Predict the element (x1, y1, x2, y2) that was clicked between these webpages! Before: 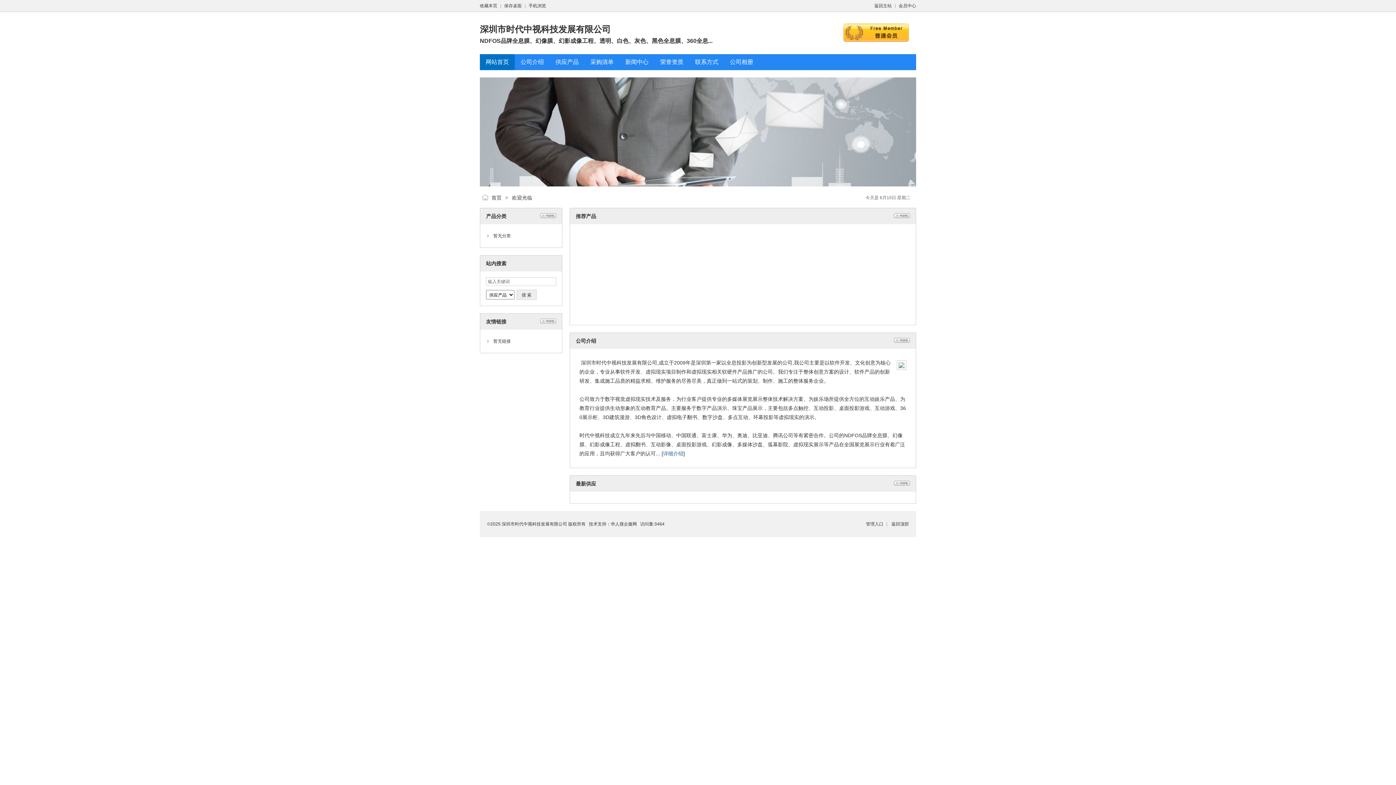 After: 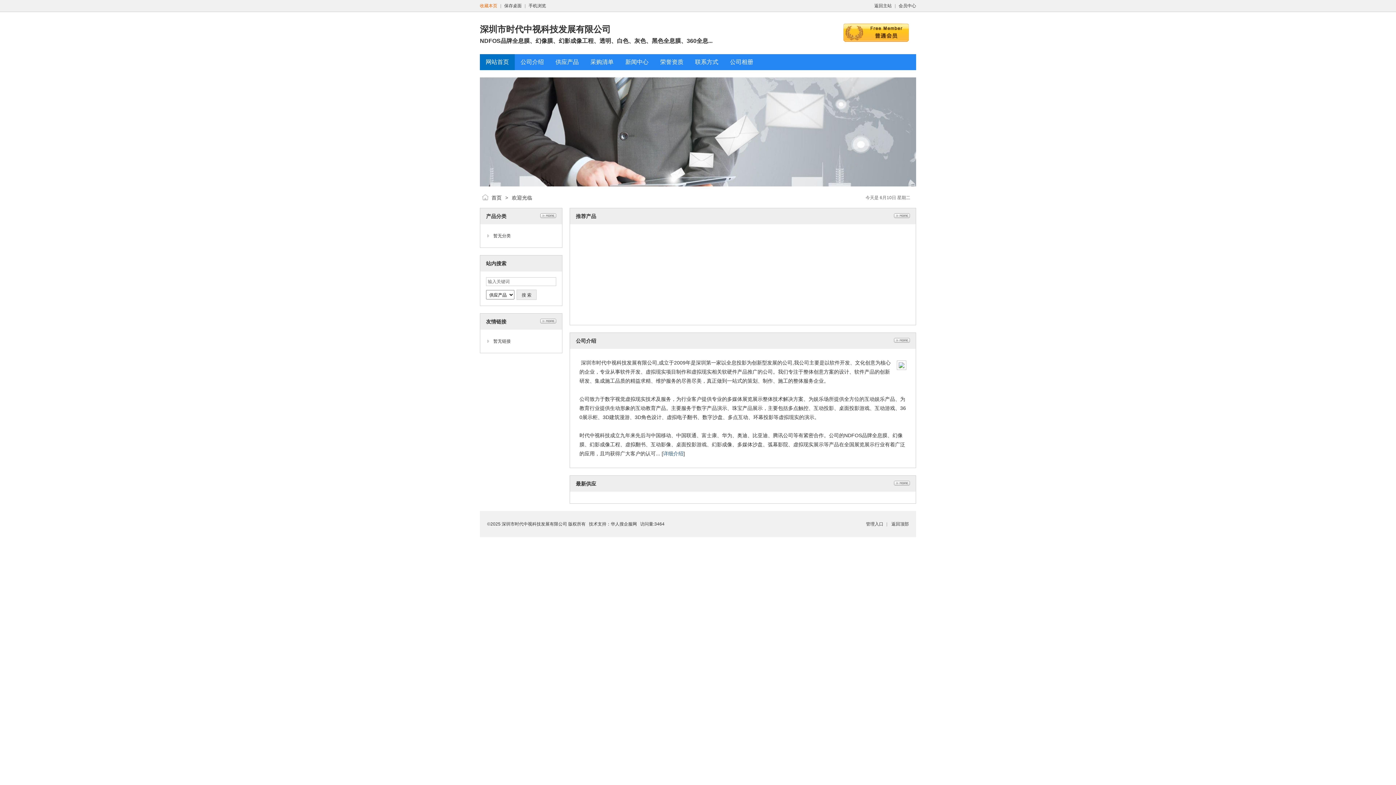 Action: label: 收藏本页 bbox: (480, 3, 497, 8)